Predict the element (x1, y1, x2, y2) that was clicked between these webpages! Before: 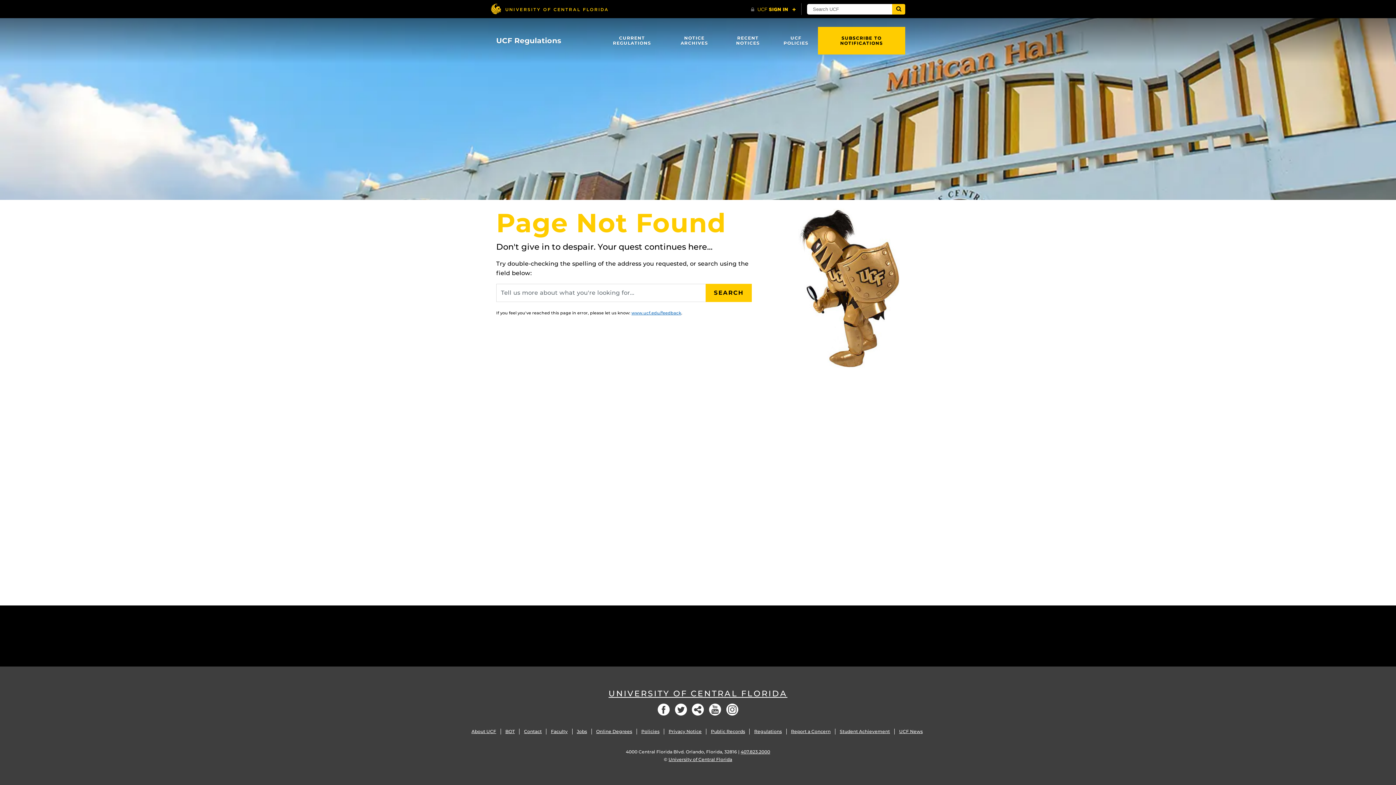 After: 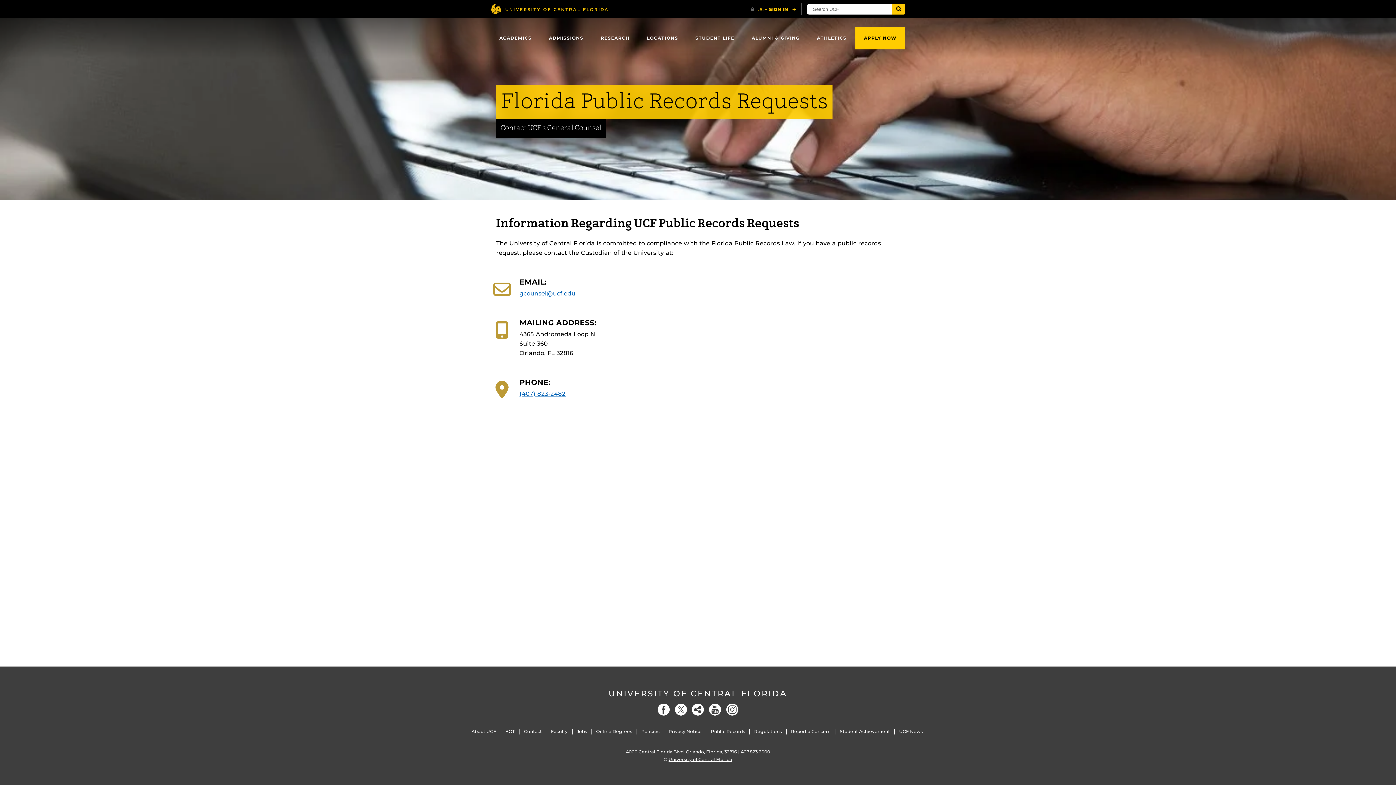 Action: label: Public Records bbox: (711, 729, 745, 734)